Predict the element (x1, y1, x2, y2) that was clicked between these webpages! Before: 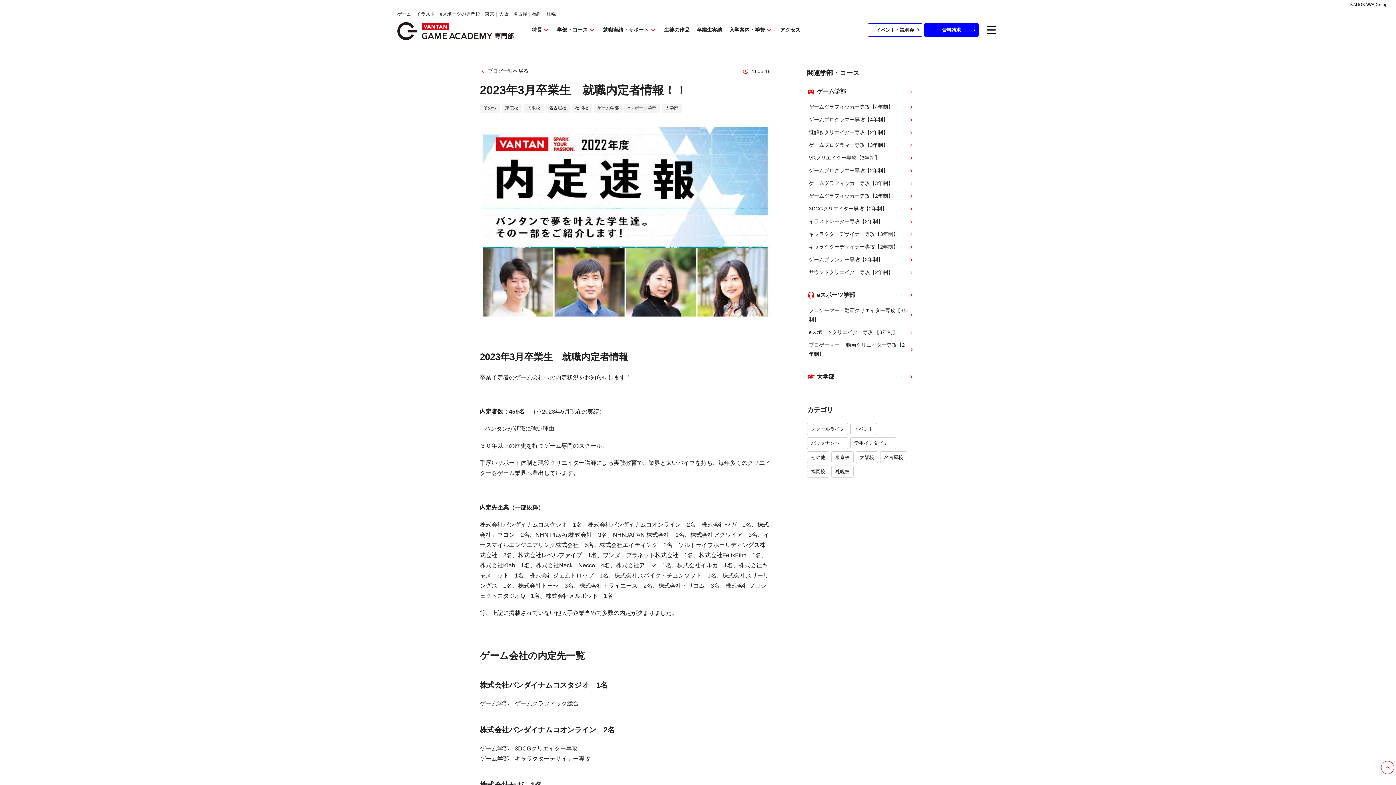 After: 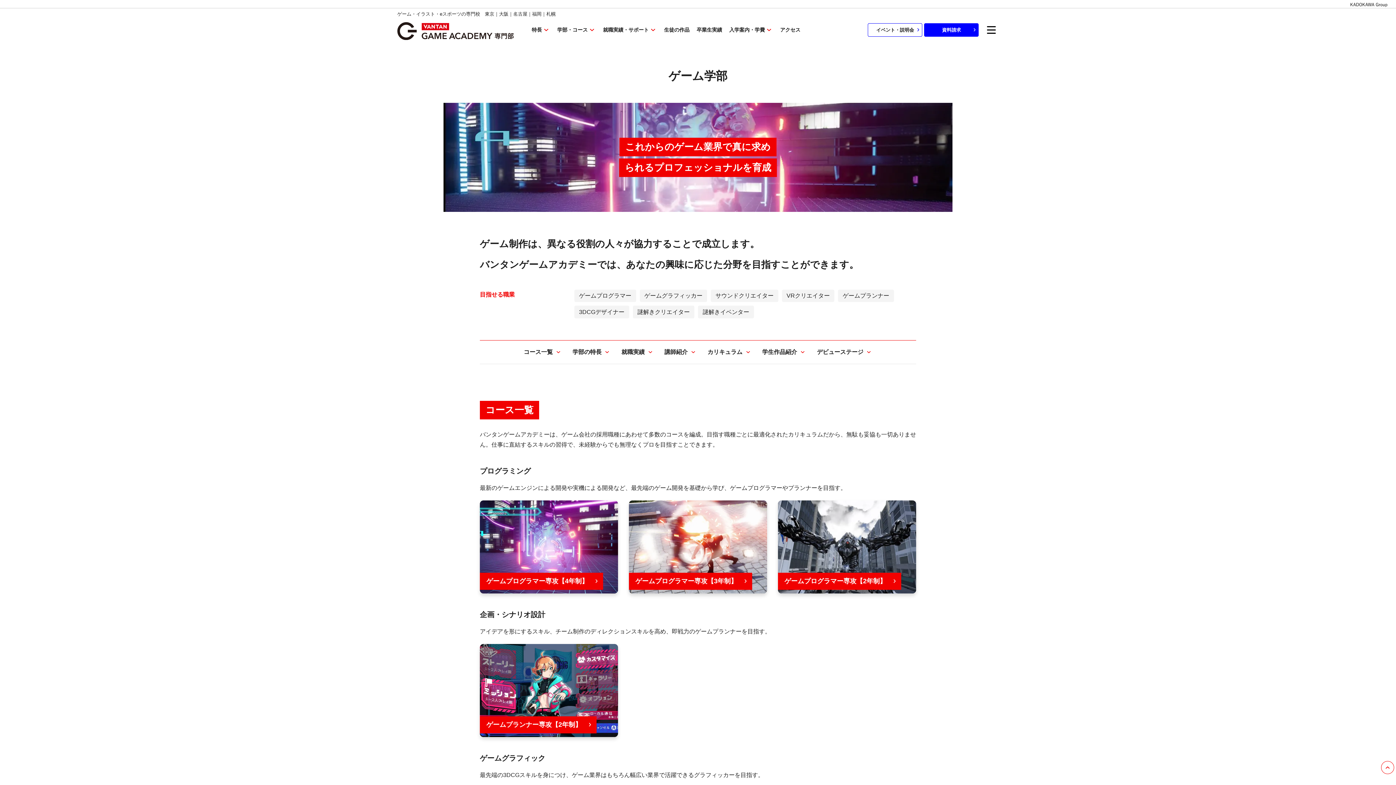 Action: label: ゲーム学部 bbox: (807, 86, 916, 97)